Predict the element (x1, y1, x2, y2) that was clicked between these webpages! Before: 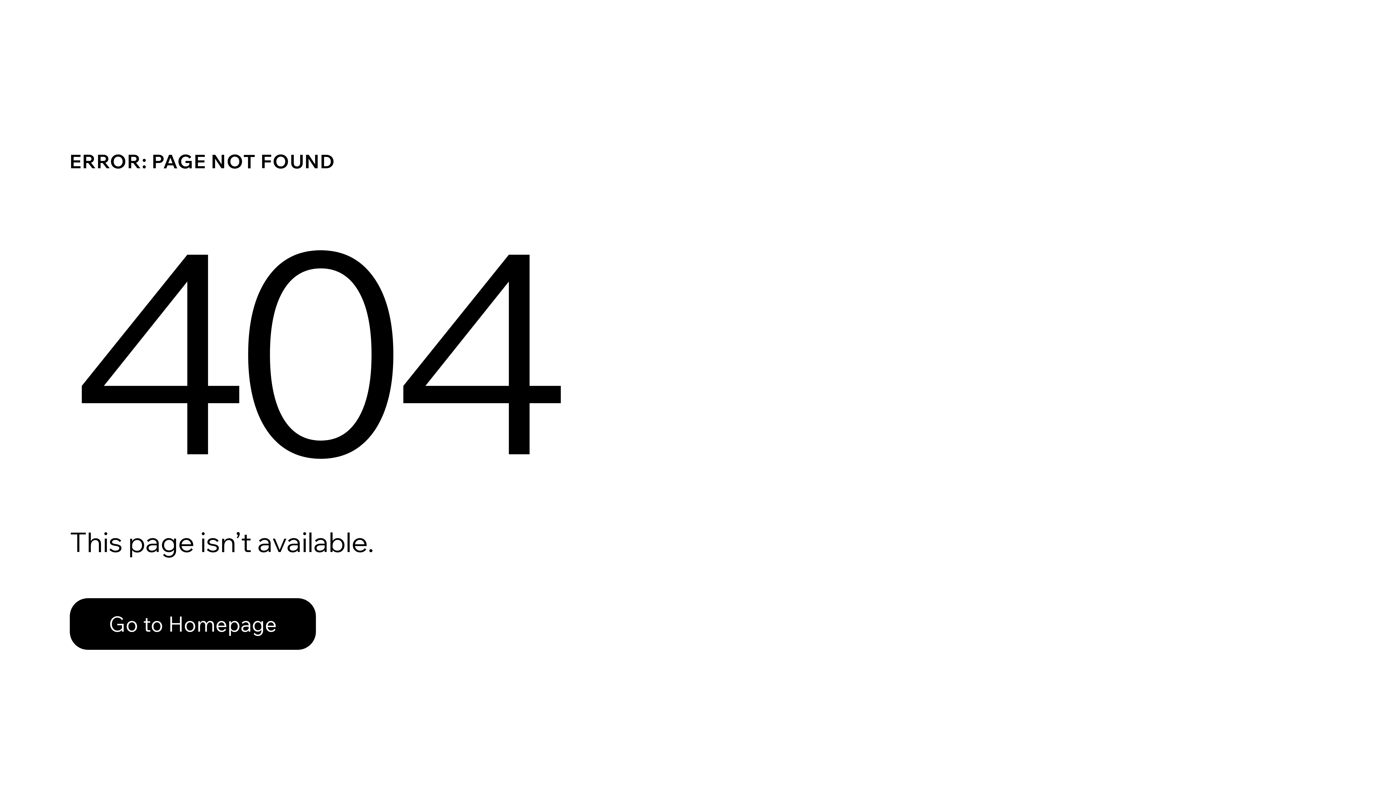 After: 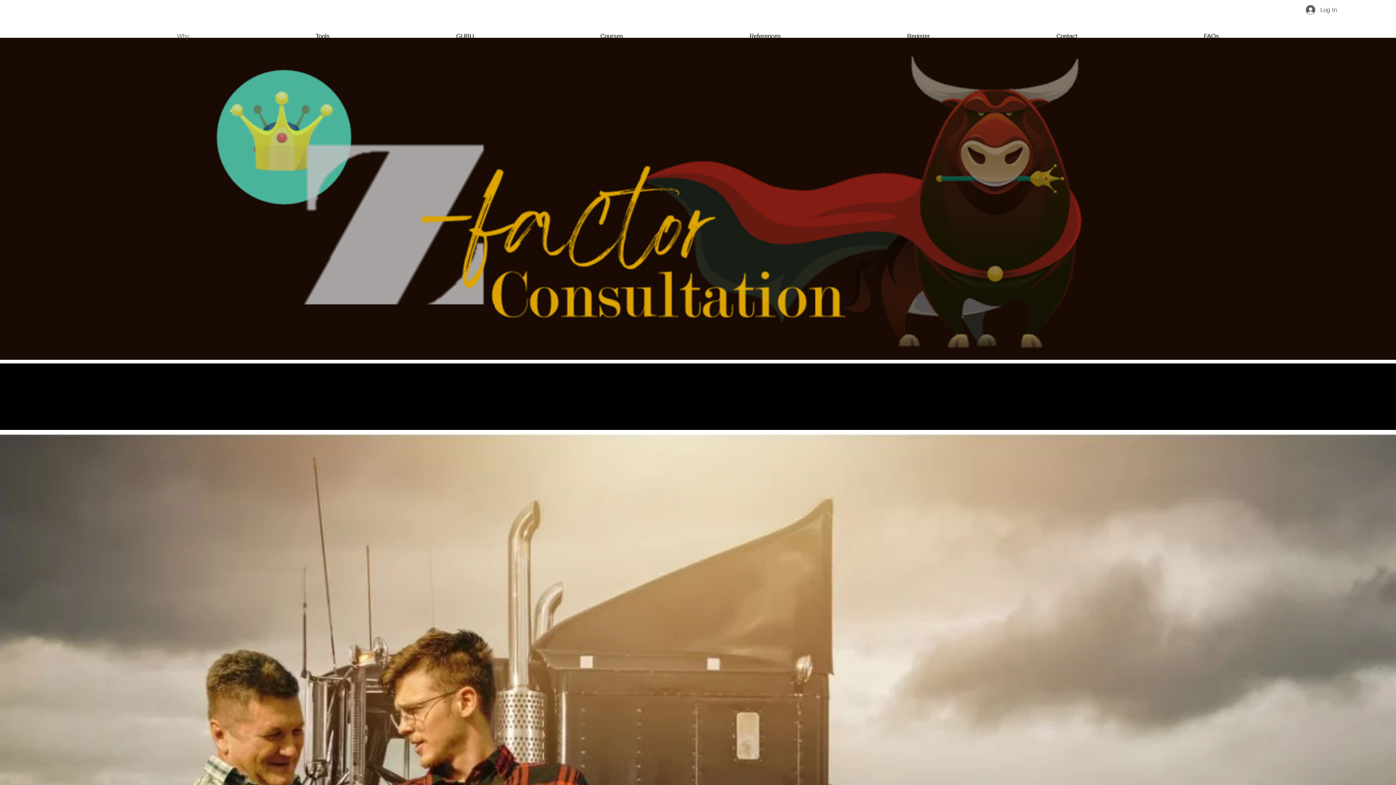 Action: label: Go to Homepage bbox: (69, 582, 768, 659)